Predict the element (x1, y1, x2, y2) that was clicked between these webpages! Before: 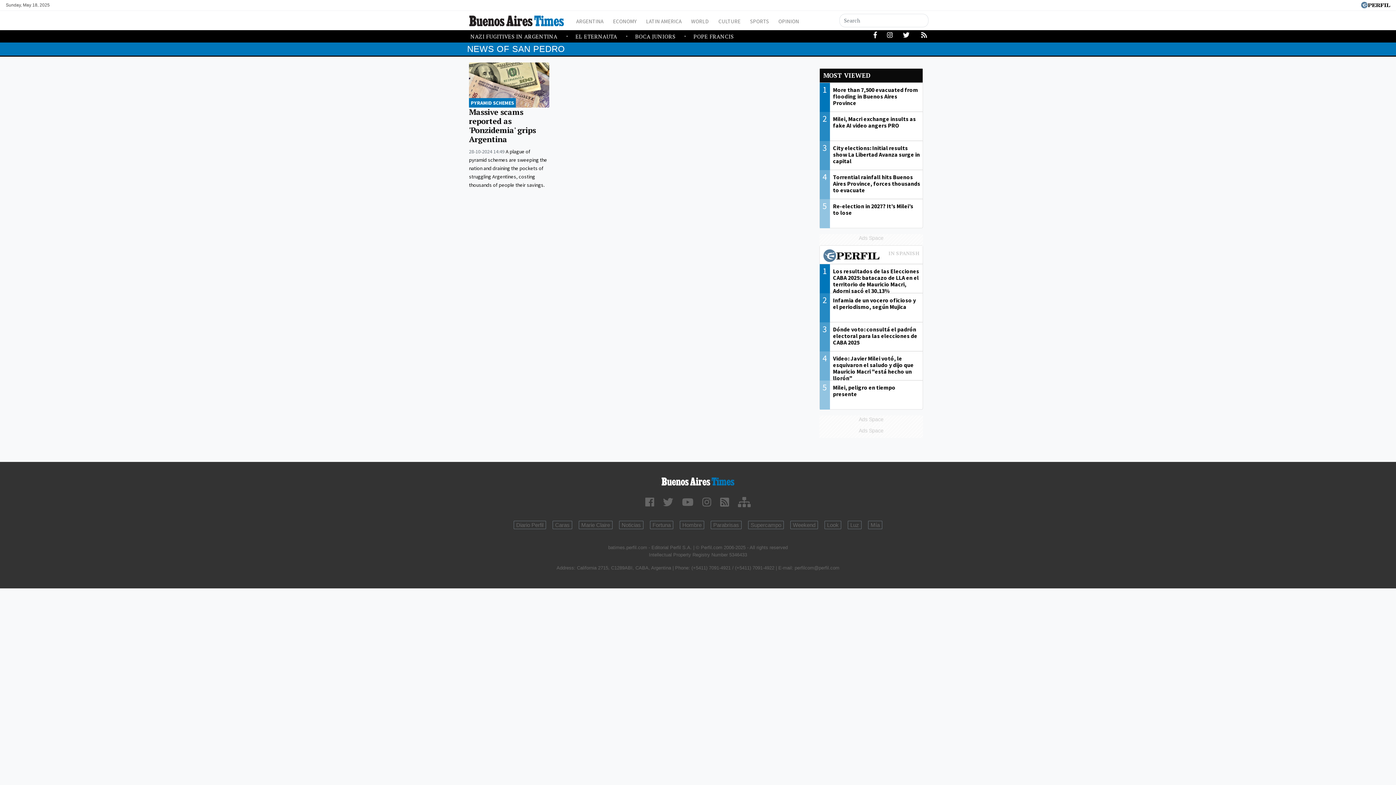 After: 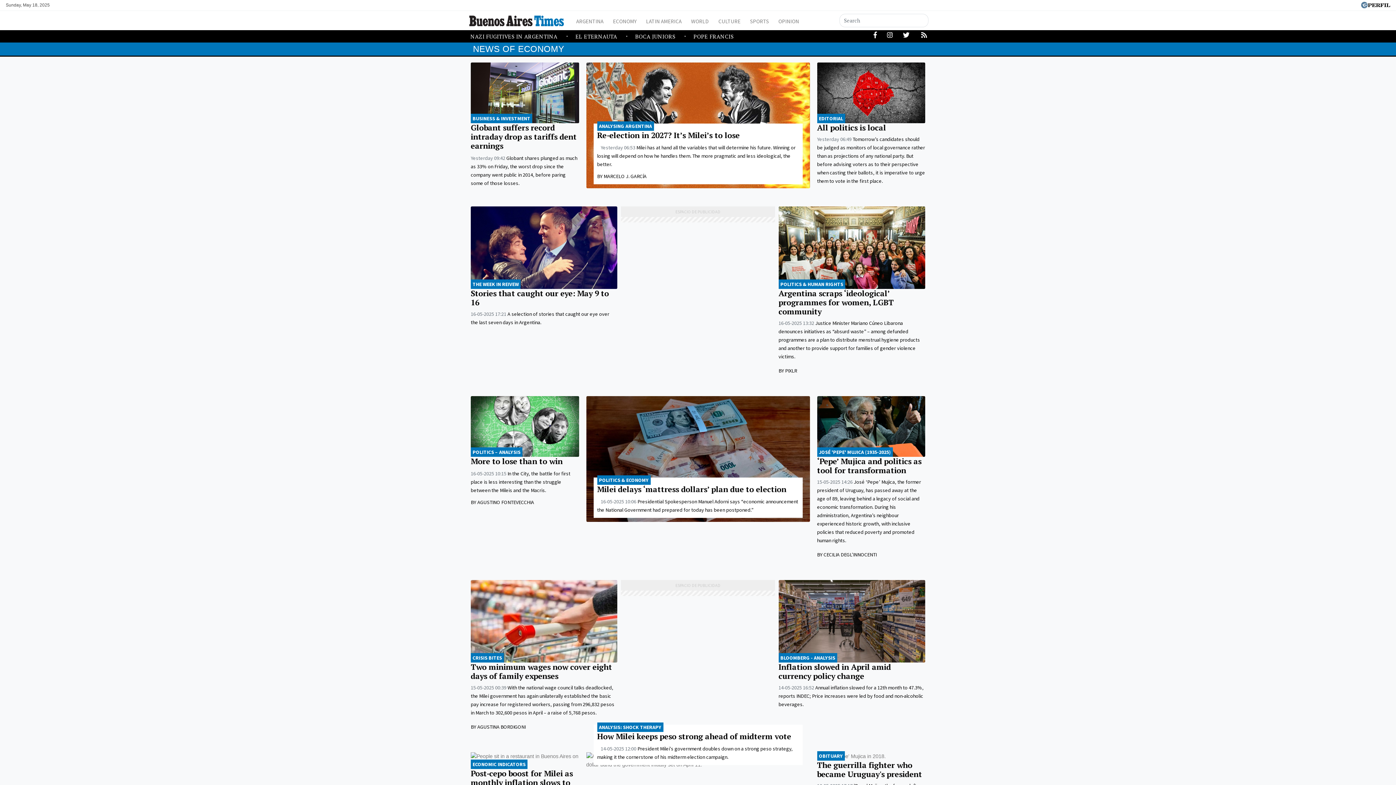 Action: bbox: (610, 15, 639, 25) label: ECONOMY